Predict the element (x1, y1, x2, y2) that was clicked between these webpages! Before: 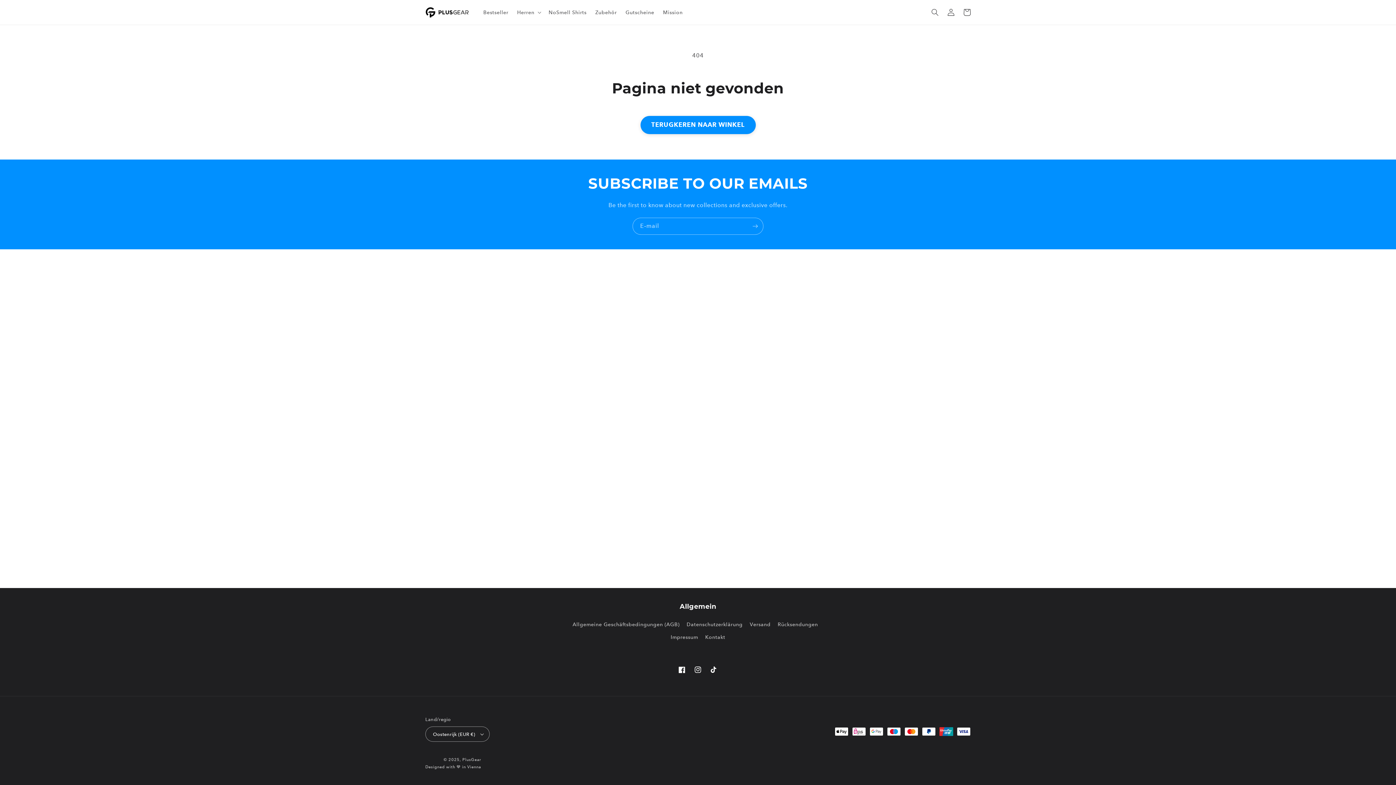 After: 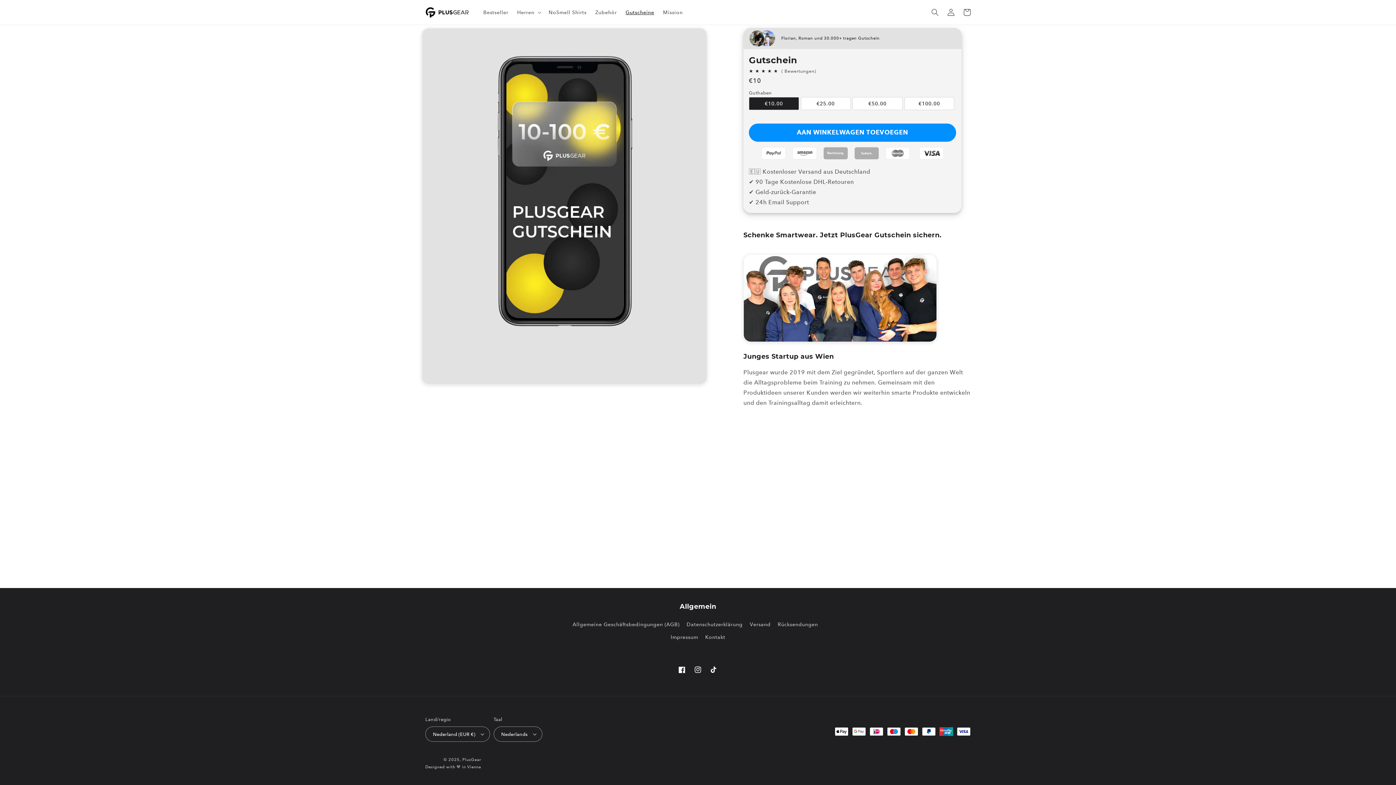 Action: bbox: (621, 4, 658, 20) label: Gutscheine